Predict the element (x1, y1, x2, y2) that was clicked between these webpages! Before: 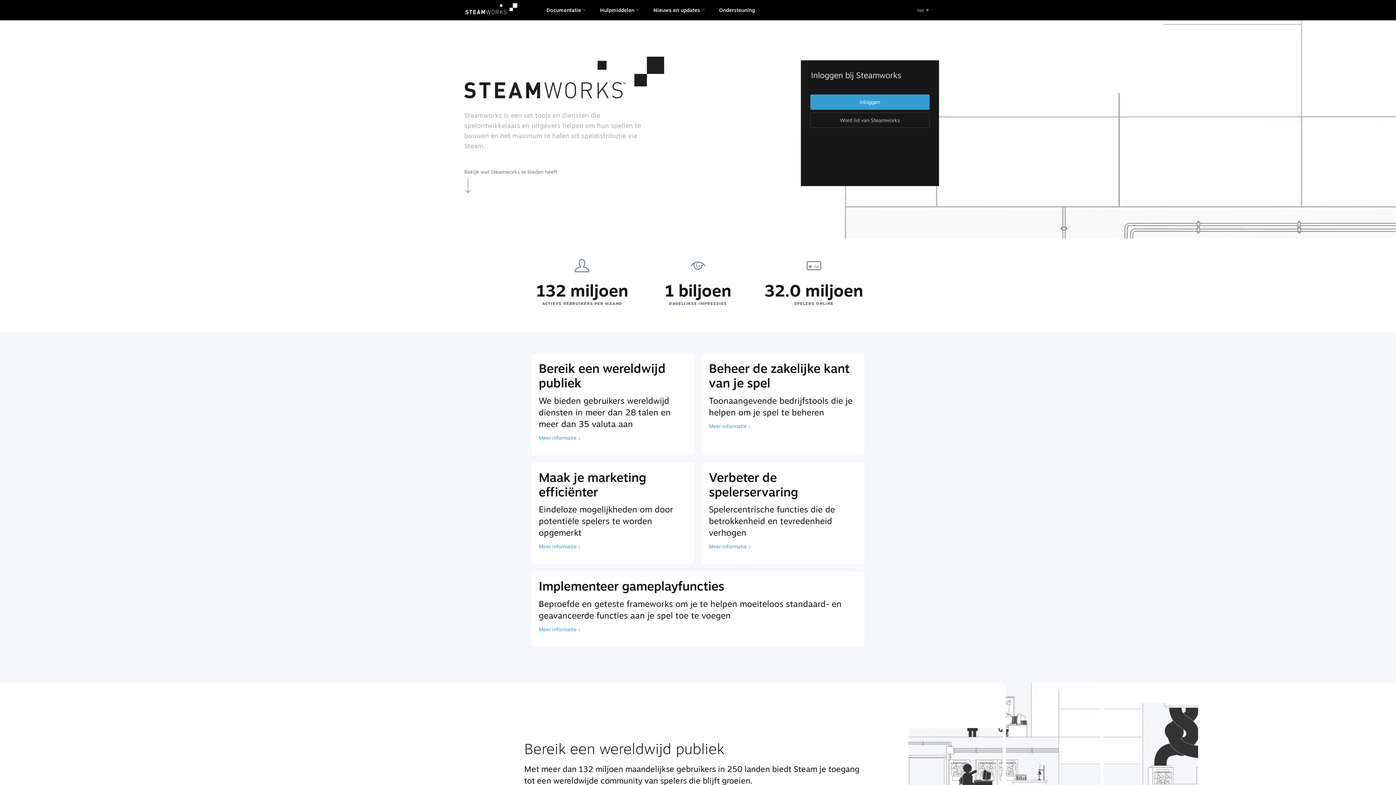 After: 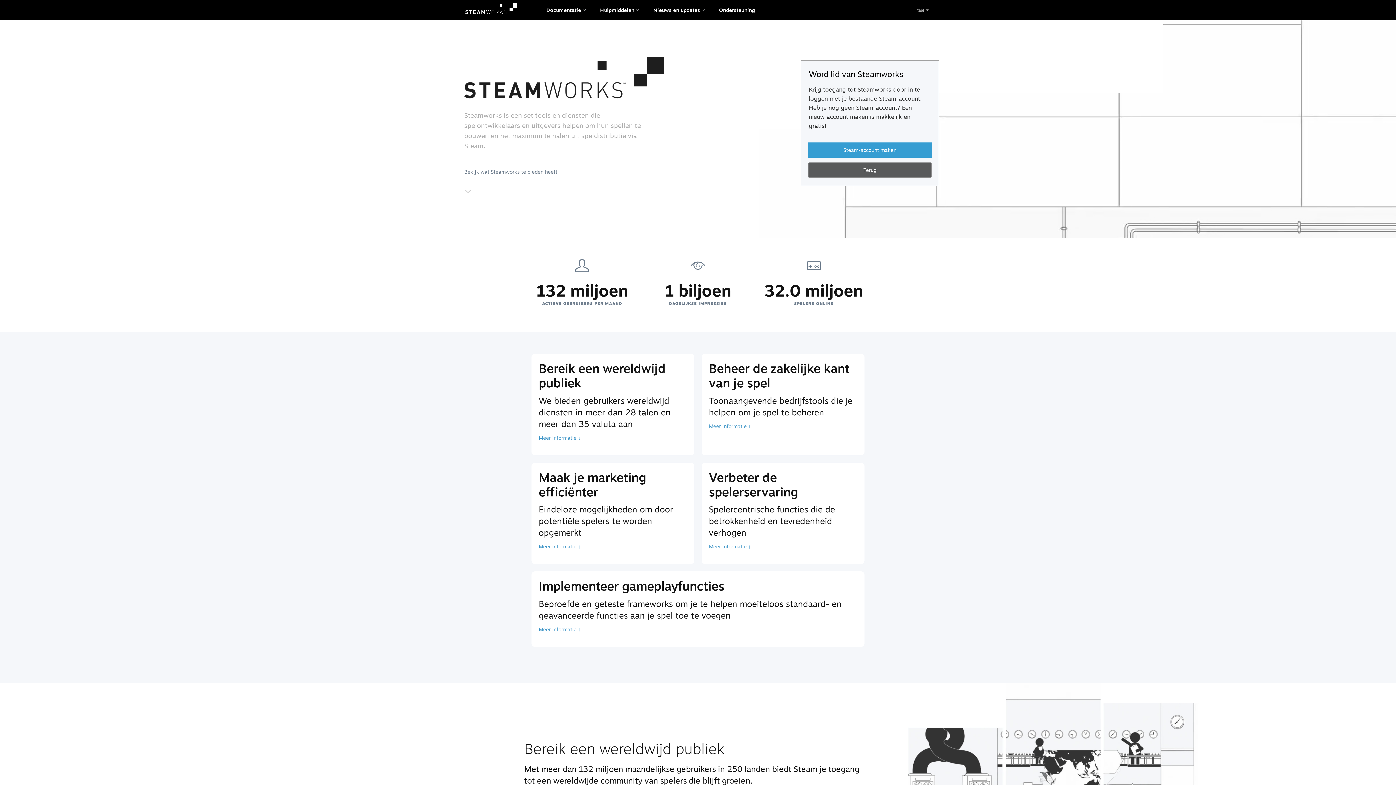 Action: bbox: (810, 112, 929, 128) label: Word lid van Steamworks